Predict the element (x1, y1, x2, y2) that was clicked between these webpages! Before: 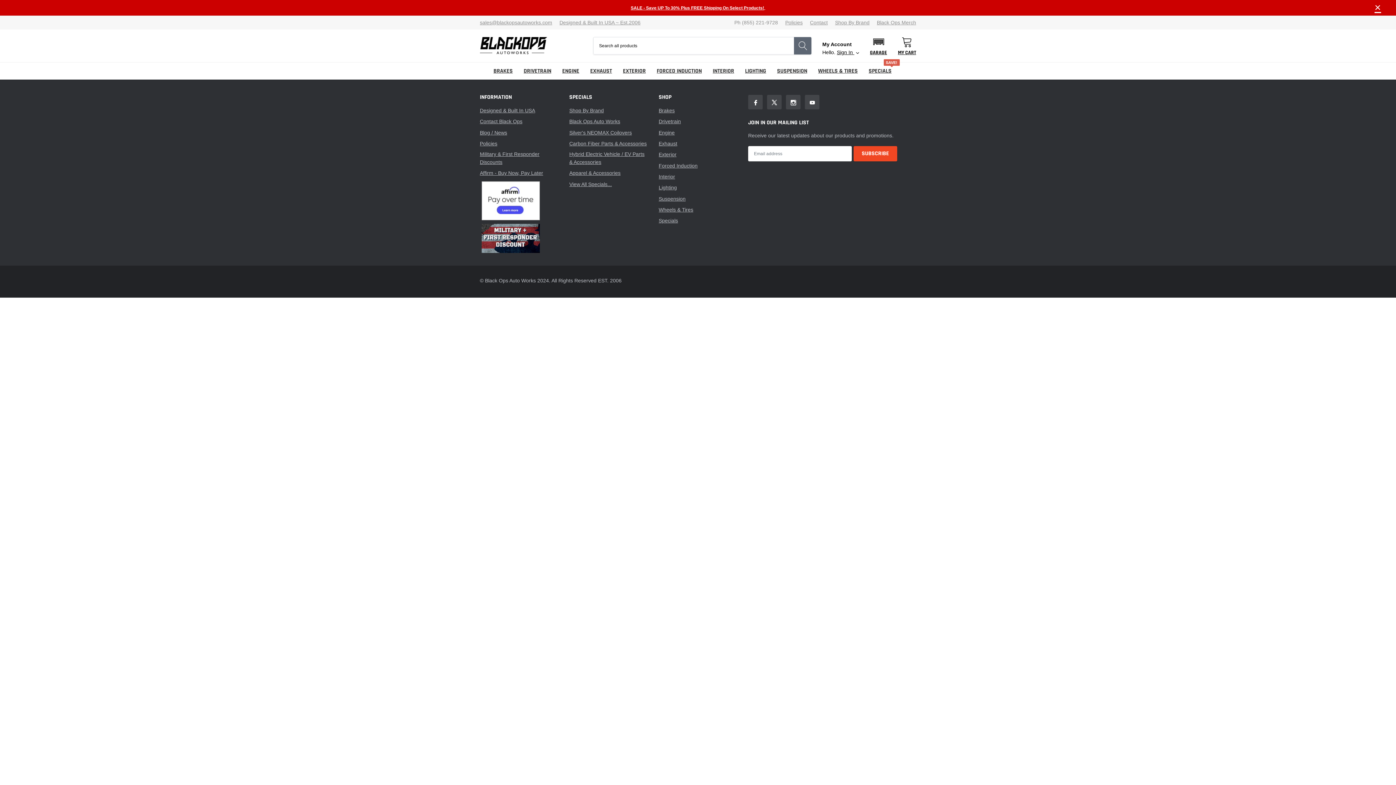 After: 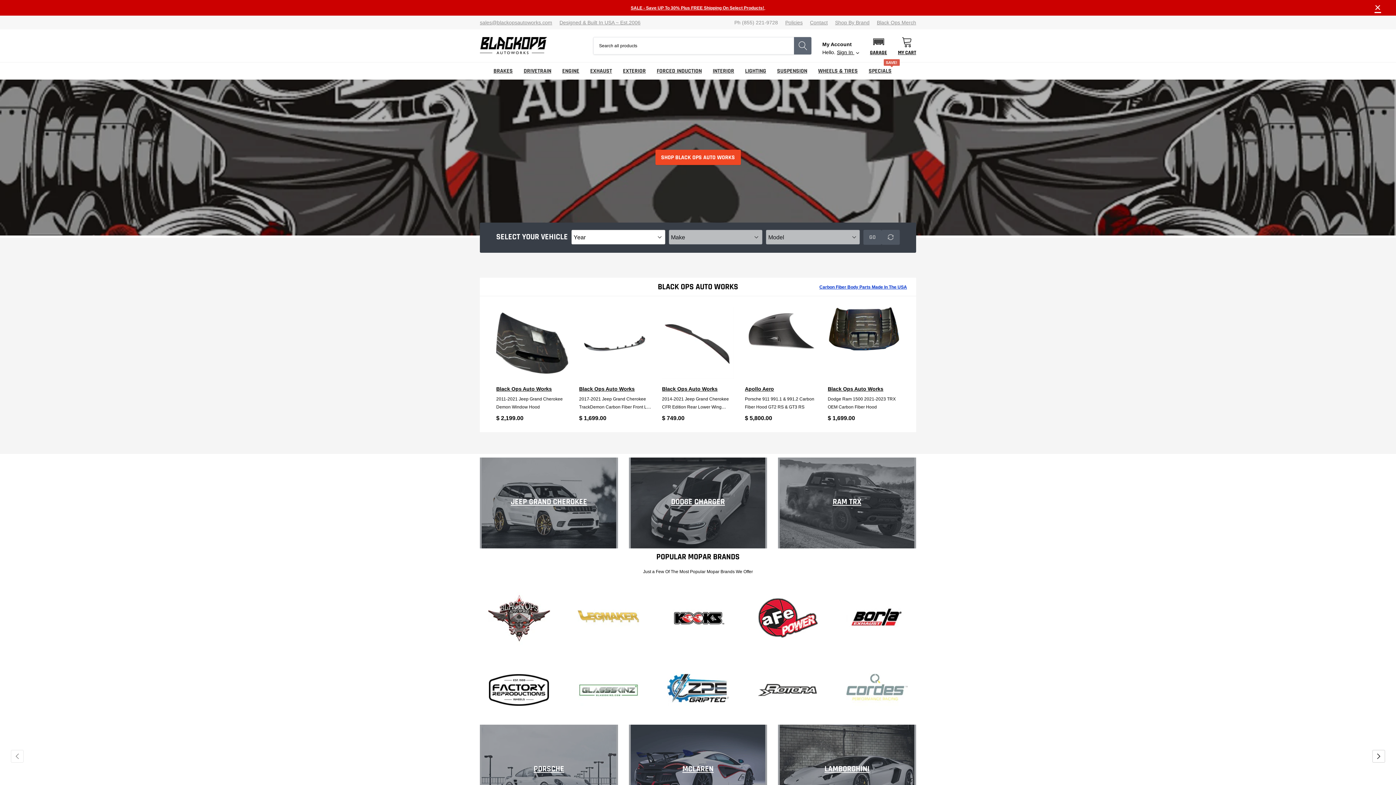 Action: bbox: (480, 37, 547, 54) label: logo